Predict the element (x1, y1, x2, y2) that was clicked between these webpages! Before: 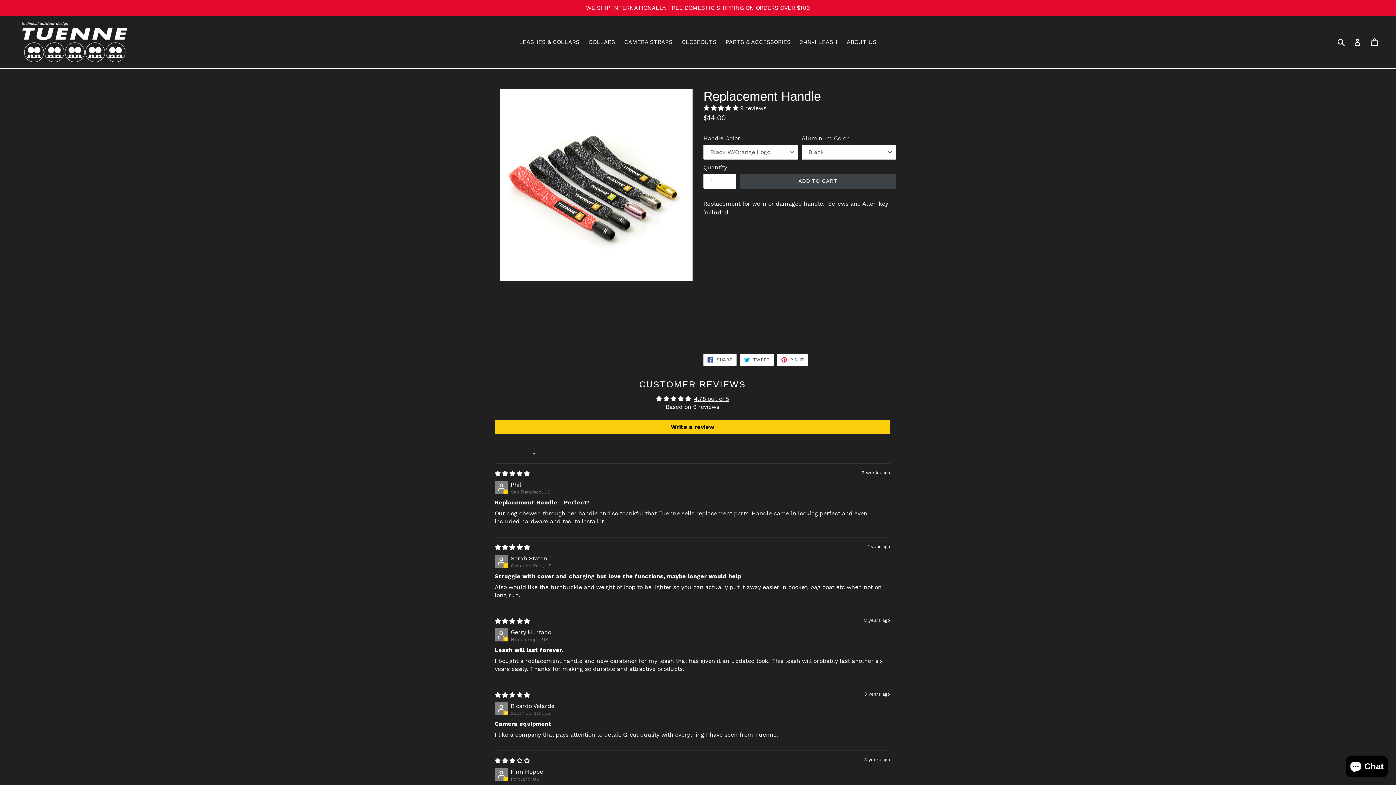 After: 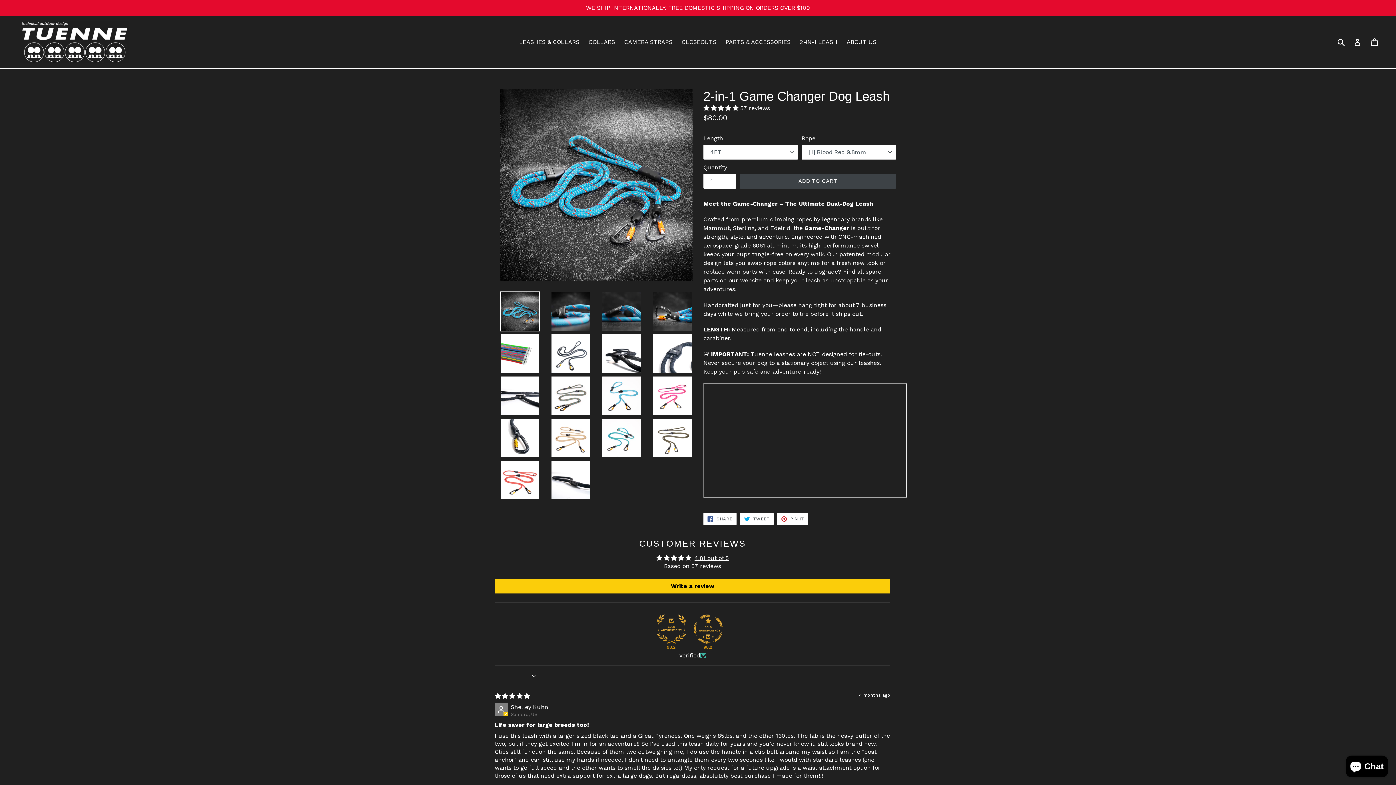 Action: bbox: (796, 36, 841, 47) label: 2-IN-1 LEASH